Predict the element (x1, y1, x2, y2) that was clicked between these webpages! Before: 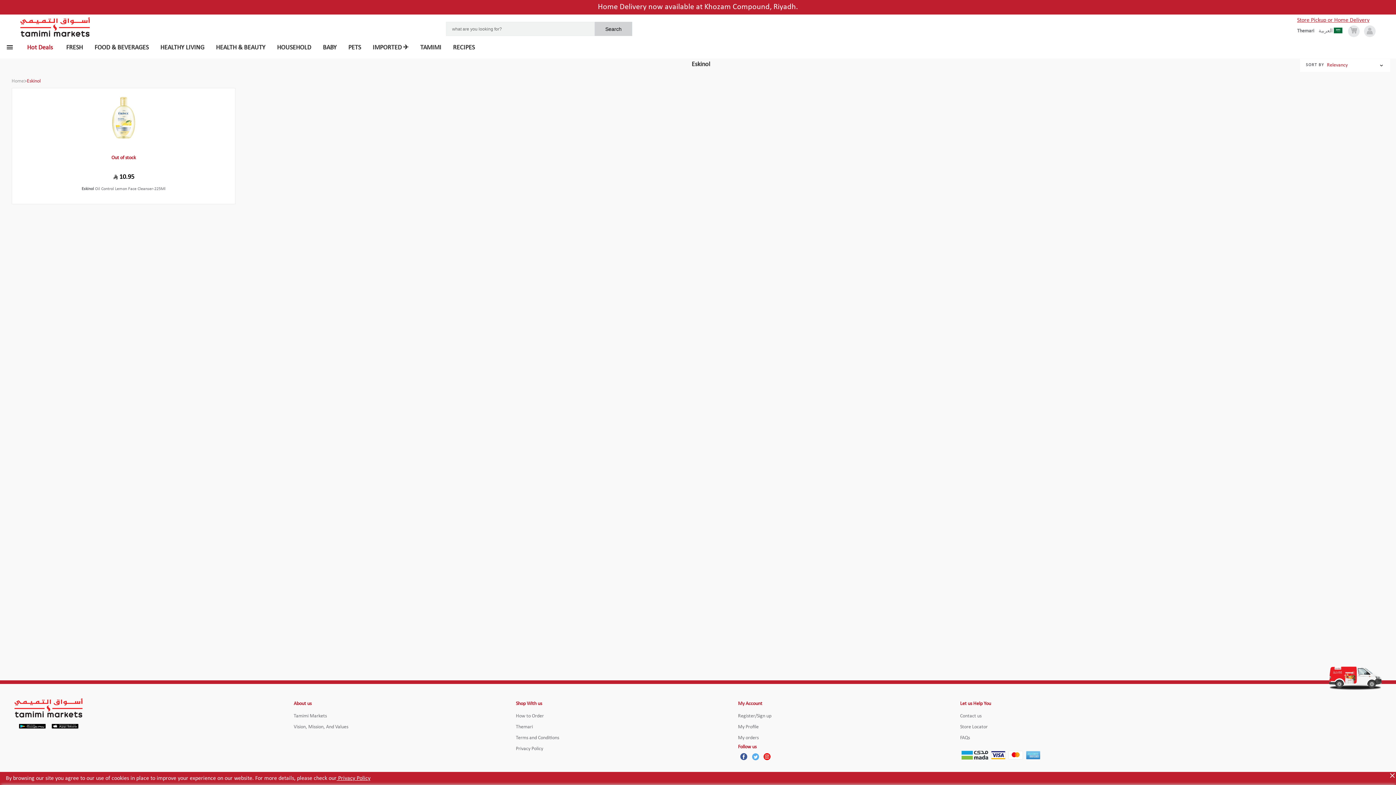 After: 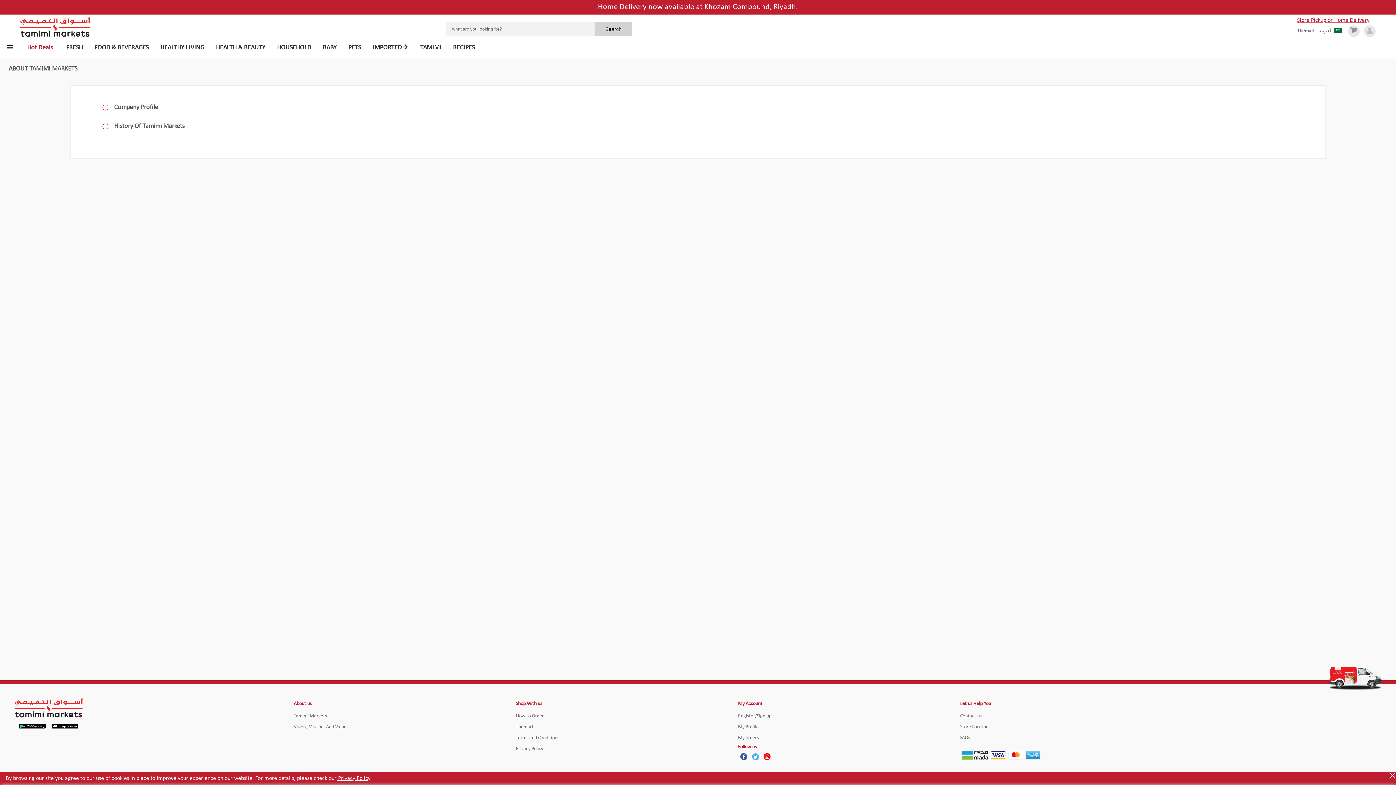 Action: bbox: (293, 713, 326, 719) label: Tamimi Markets